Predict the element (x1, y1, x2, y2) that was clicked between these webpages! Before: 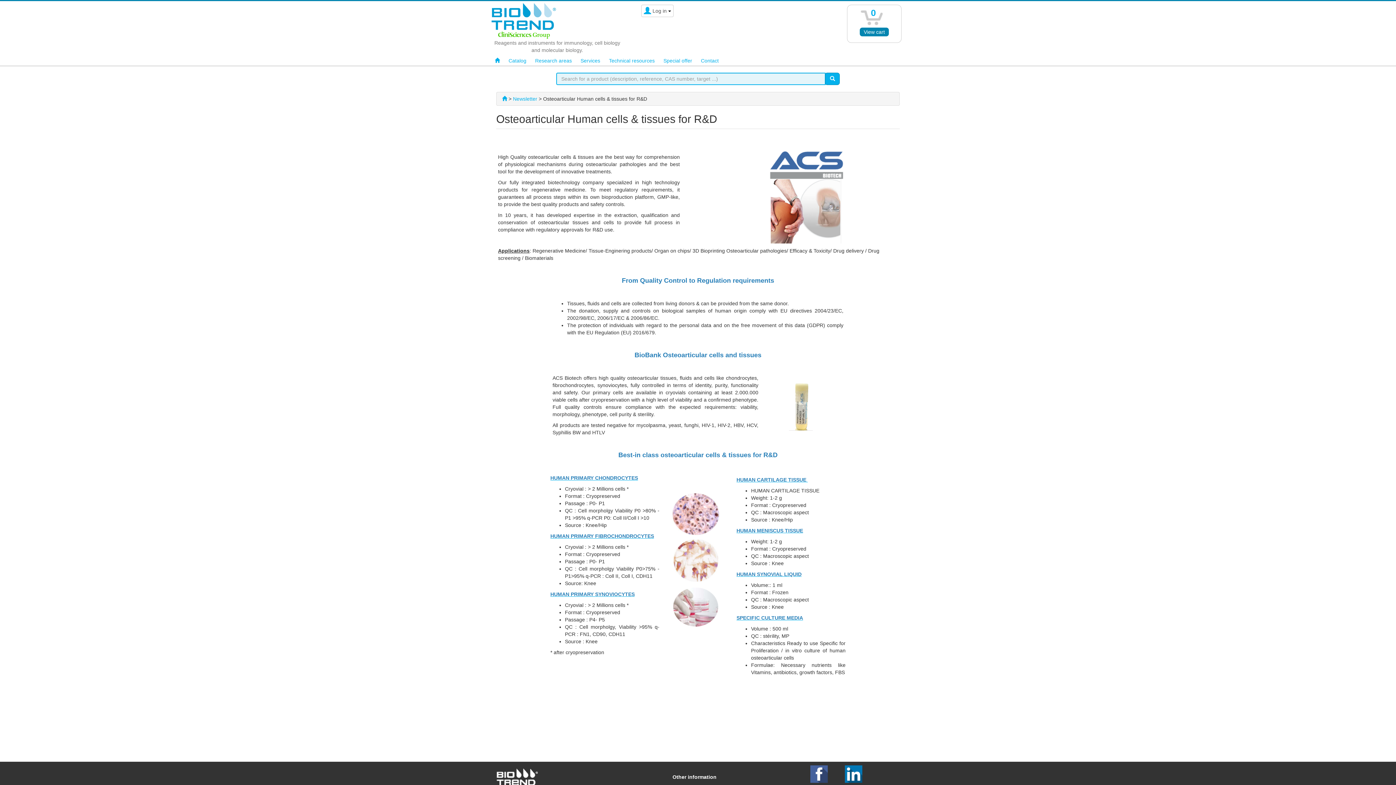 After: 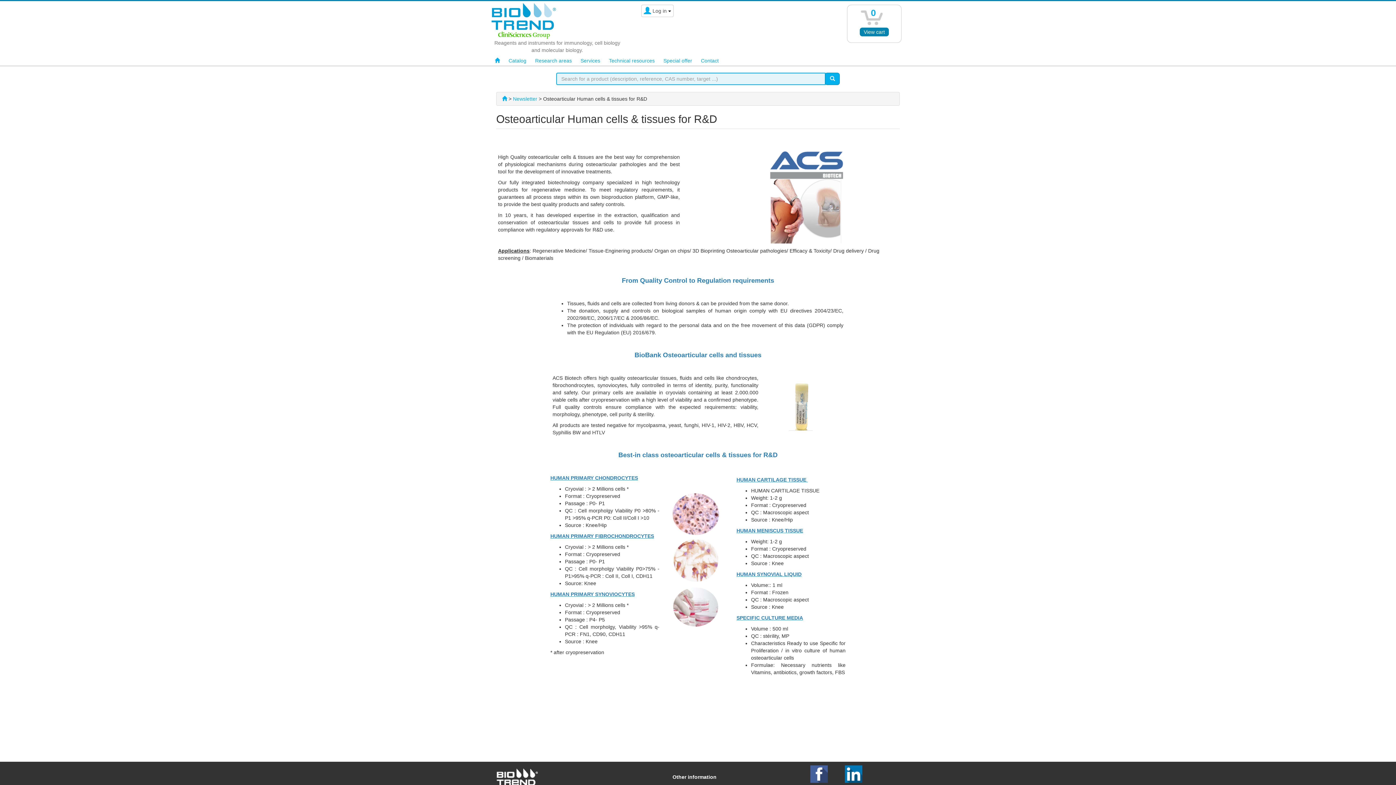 Action: bbox: (810, 771, 827, 776)